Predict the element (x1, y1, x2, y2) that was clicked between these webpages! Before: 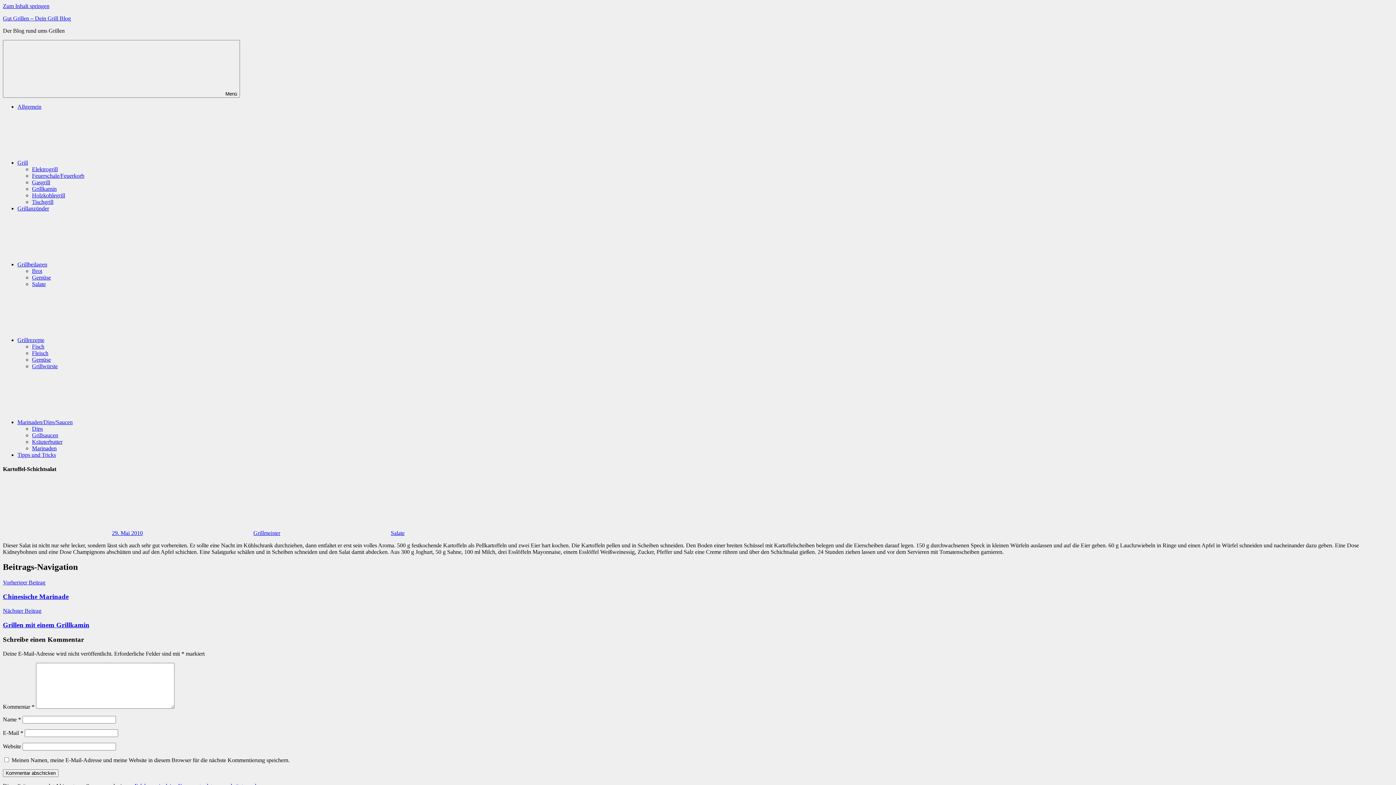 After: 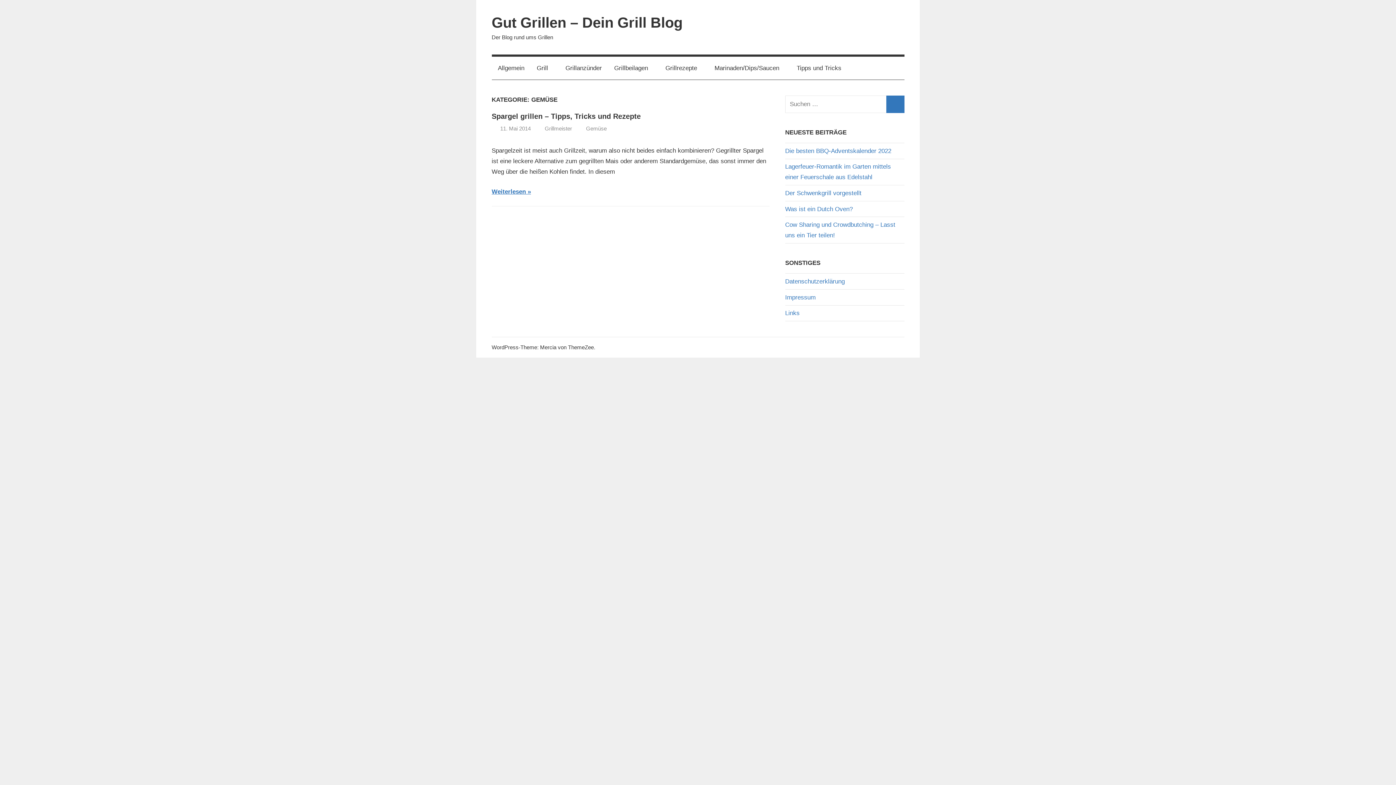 Action: bbox: (32, 356, 50, 362) label: Gemüse